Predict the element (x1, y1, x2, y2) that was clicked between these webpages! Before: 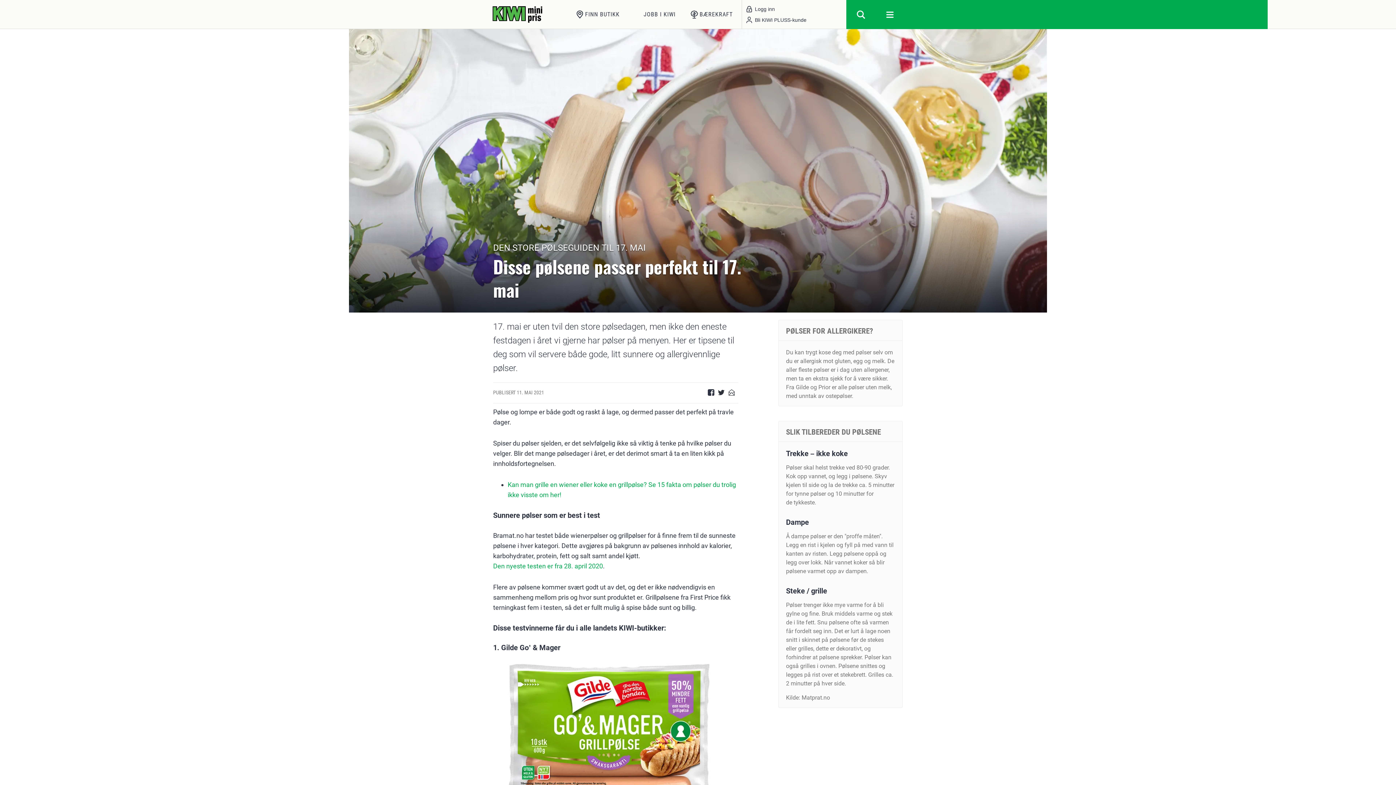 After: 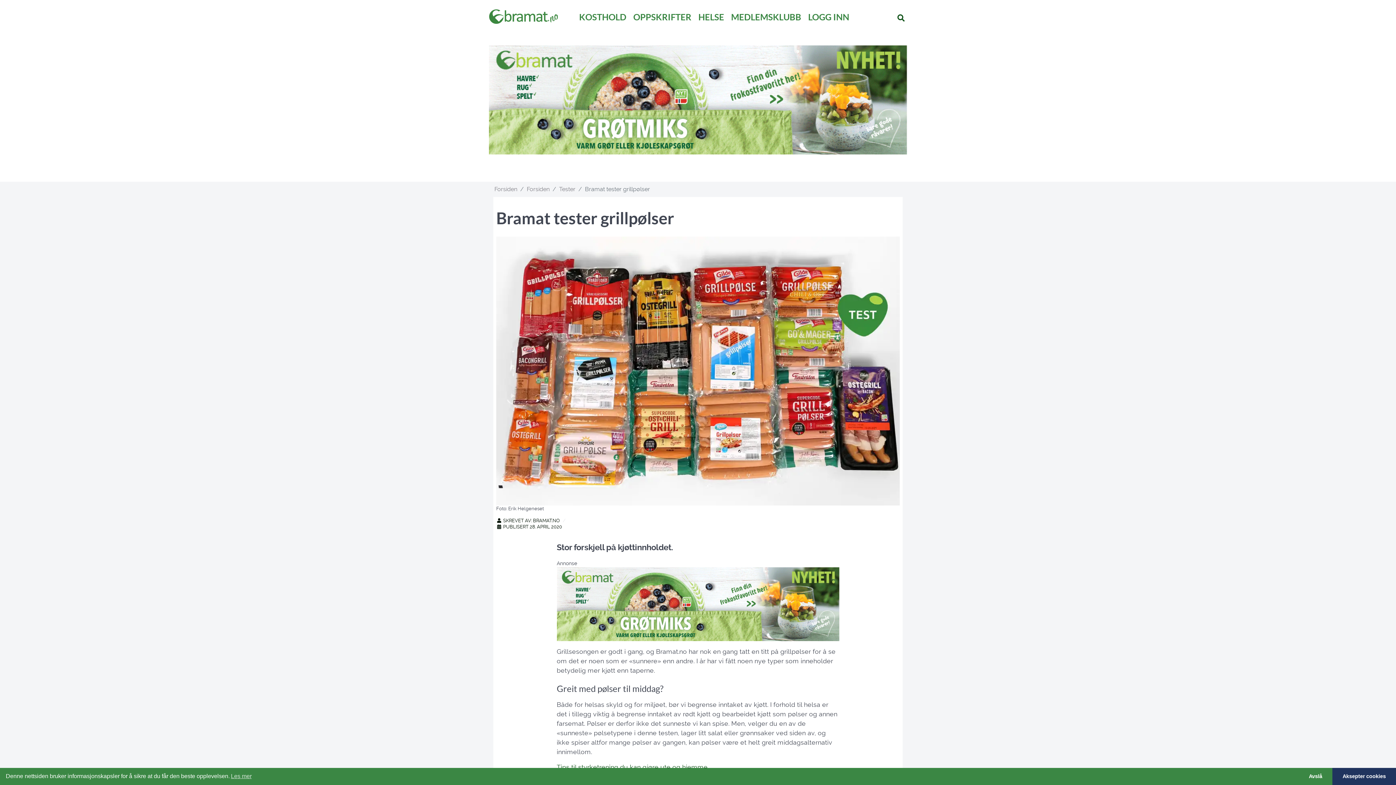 Action: label: Den nyeste testen er fra 28. april 2020 bbox: (493, 561, 603, 571)